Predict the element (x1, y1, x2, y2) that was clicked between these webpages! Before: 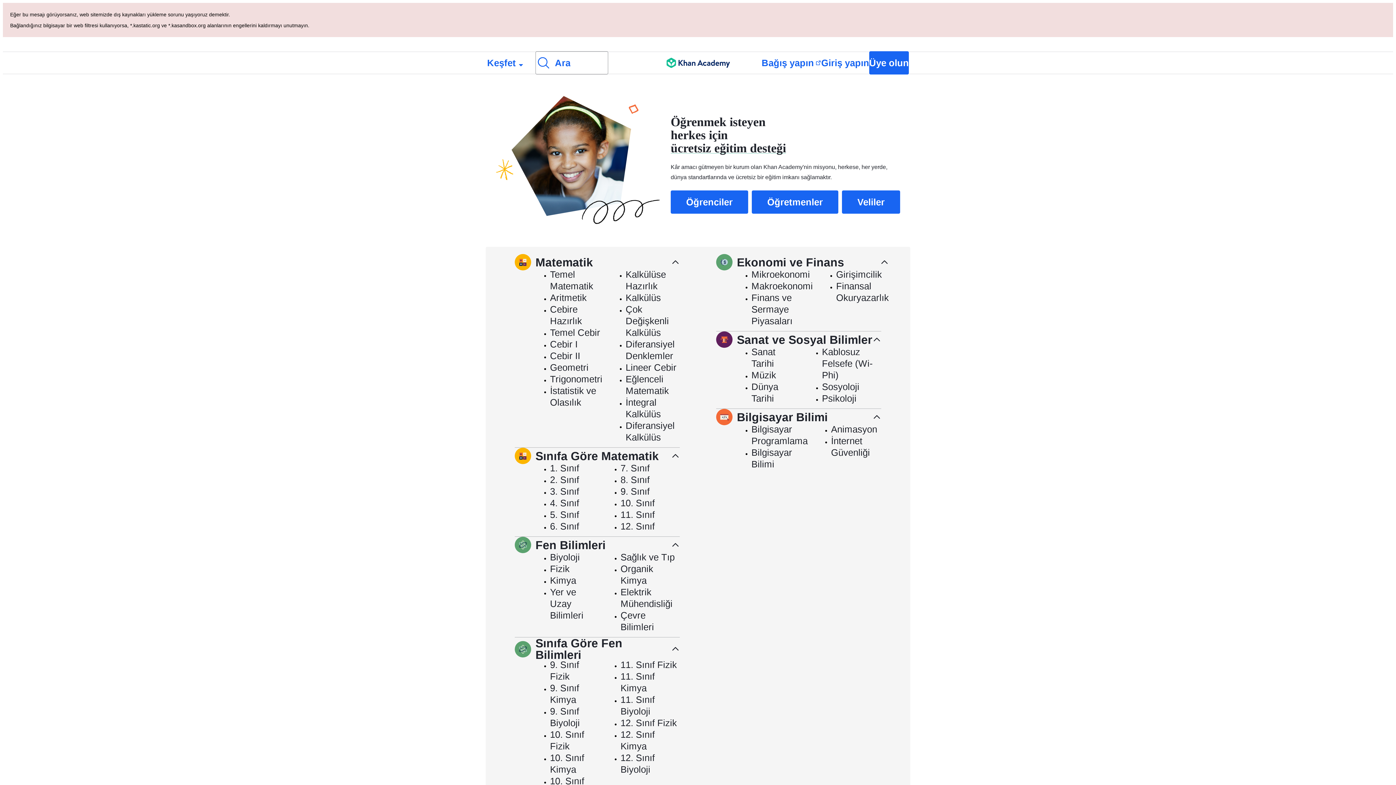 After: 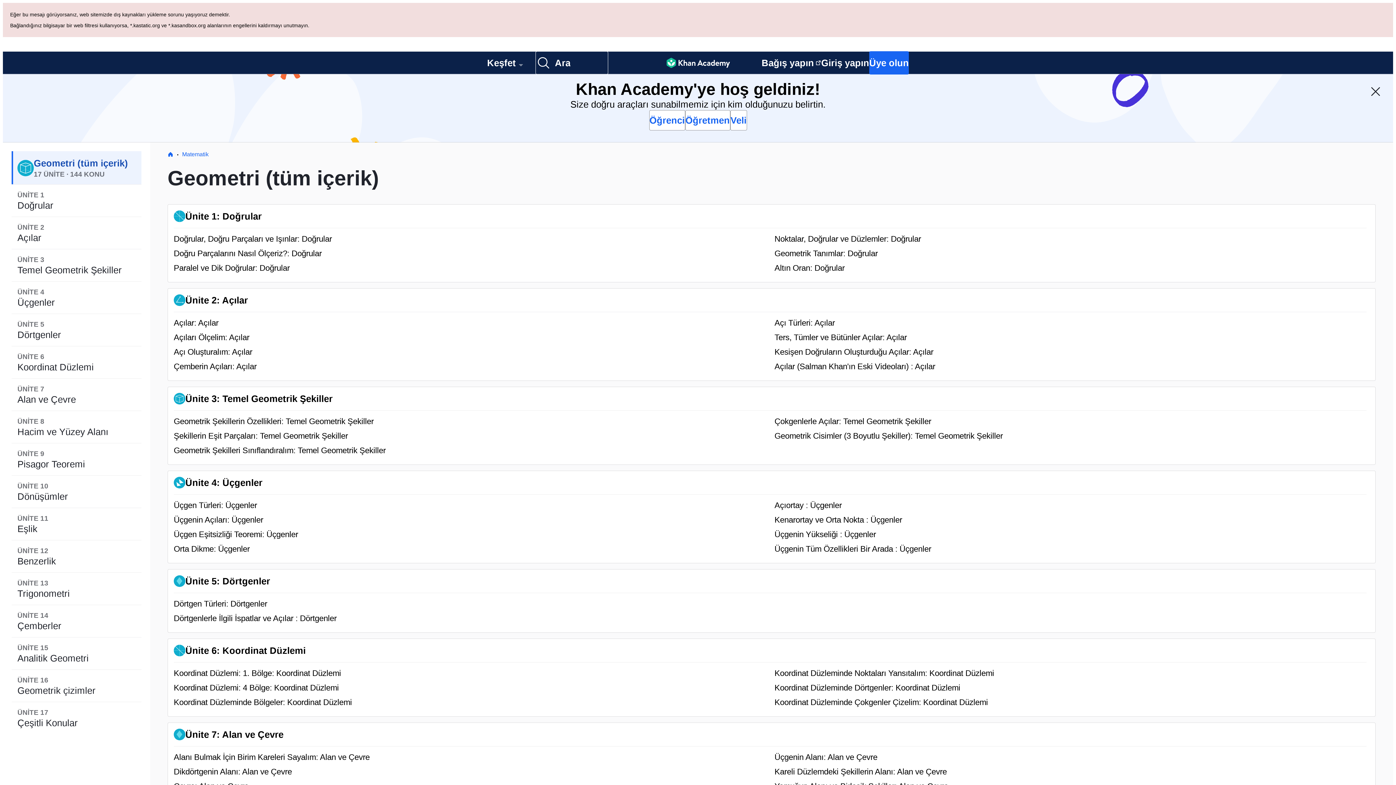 Action: label: Geometri bbox: (550, 361, 602, 373)